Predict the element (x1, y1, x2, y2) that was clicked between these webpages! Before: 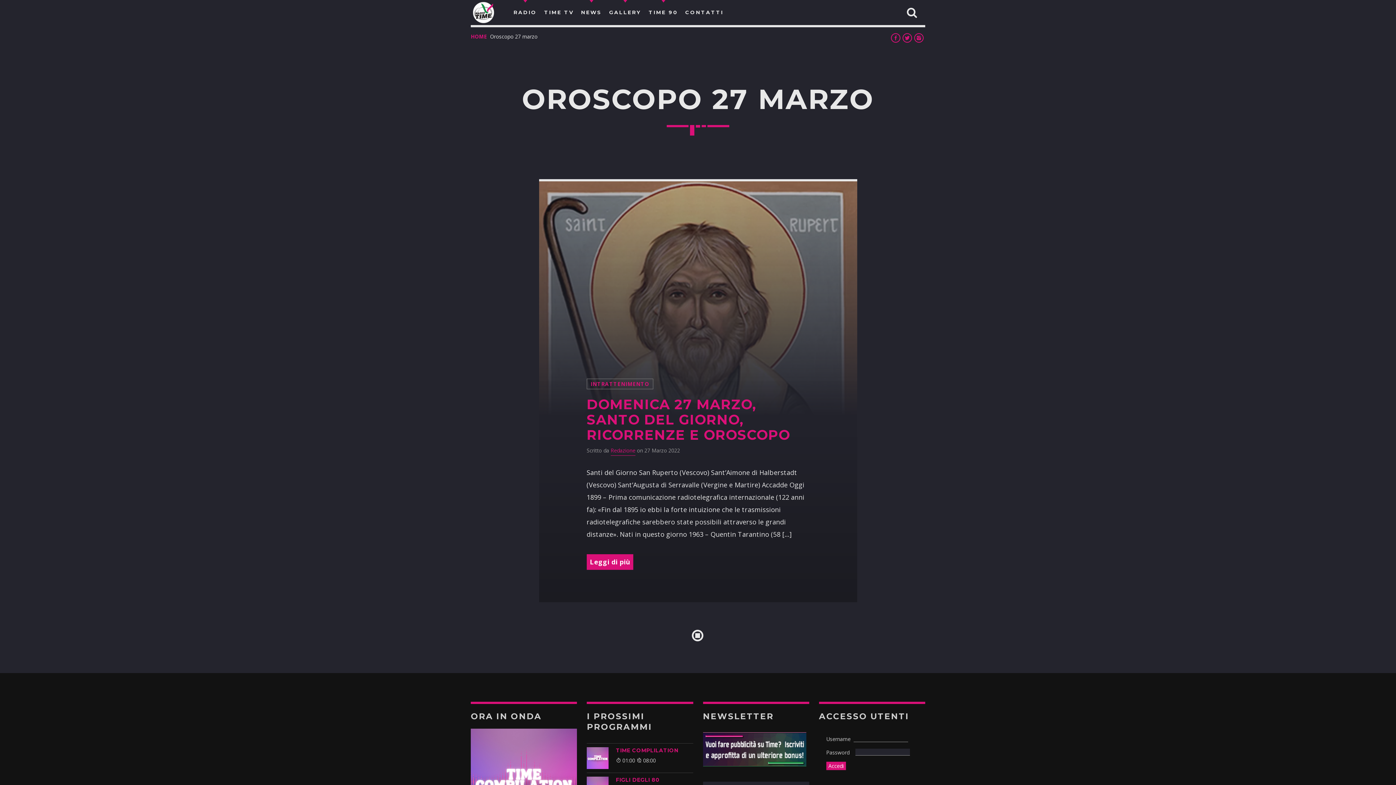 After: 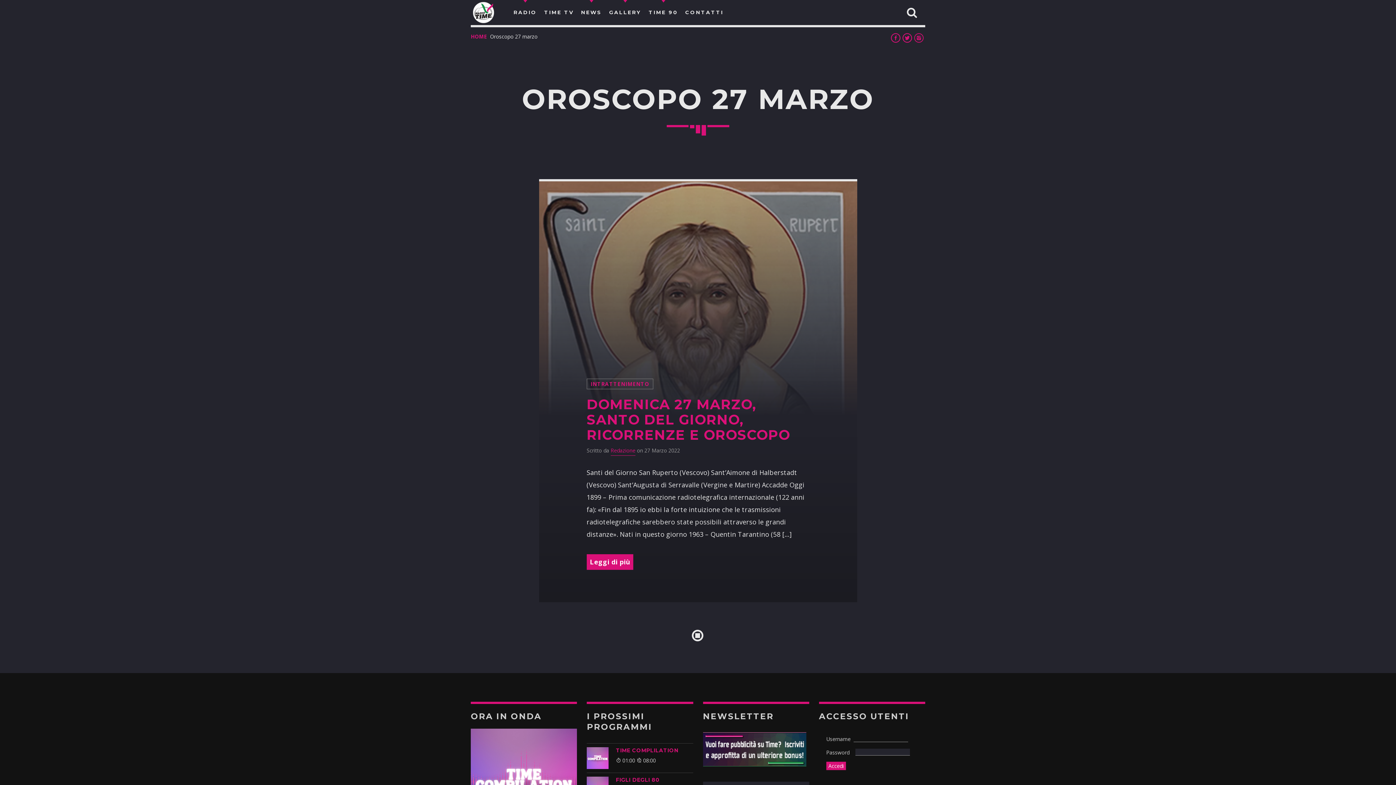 Action: bbox: (913, 32, 925, 46)